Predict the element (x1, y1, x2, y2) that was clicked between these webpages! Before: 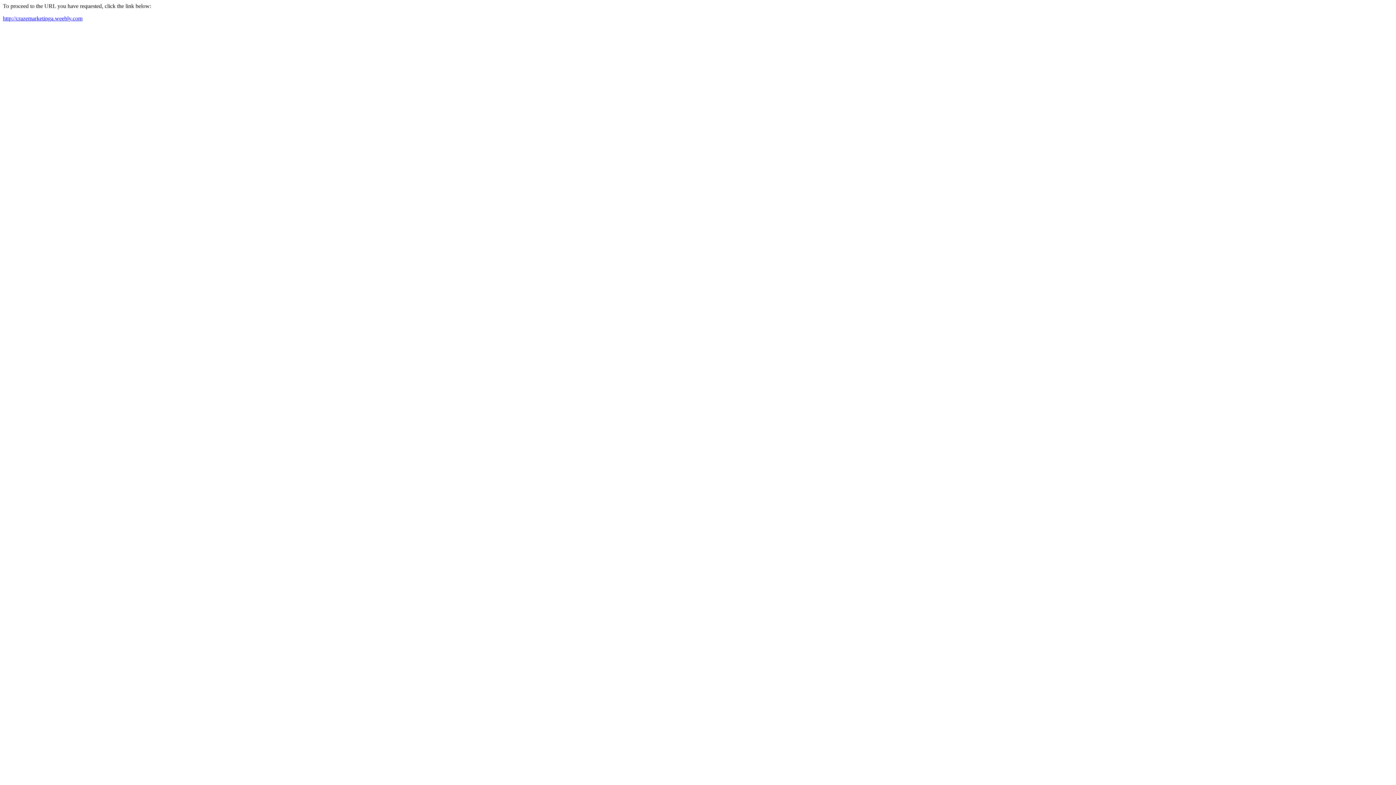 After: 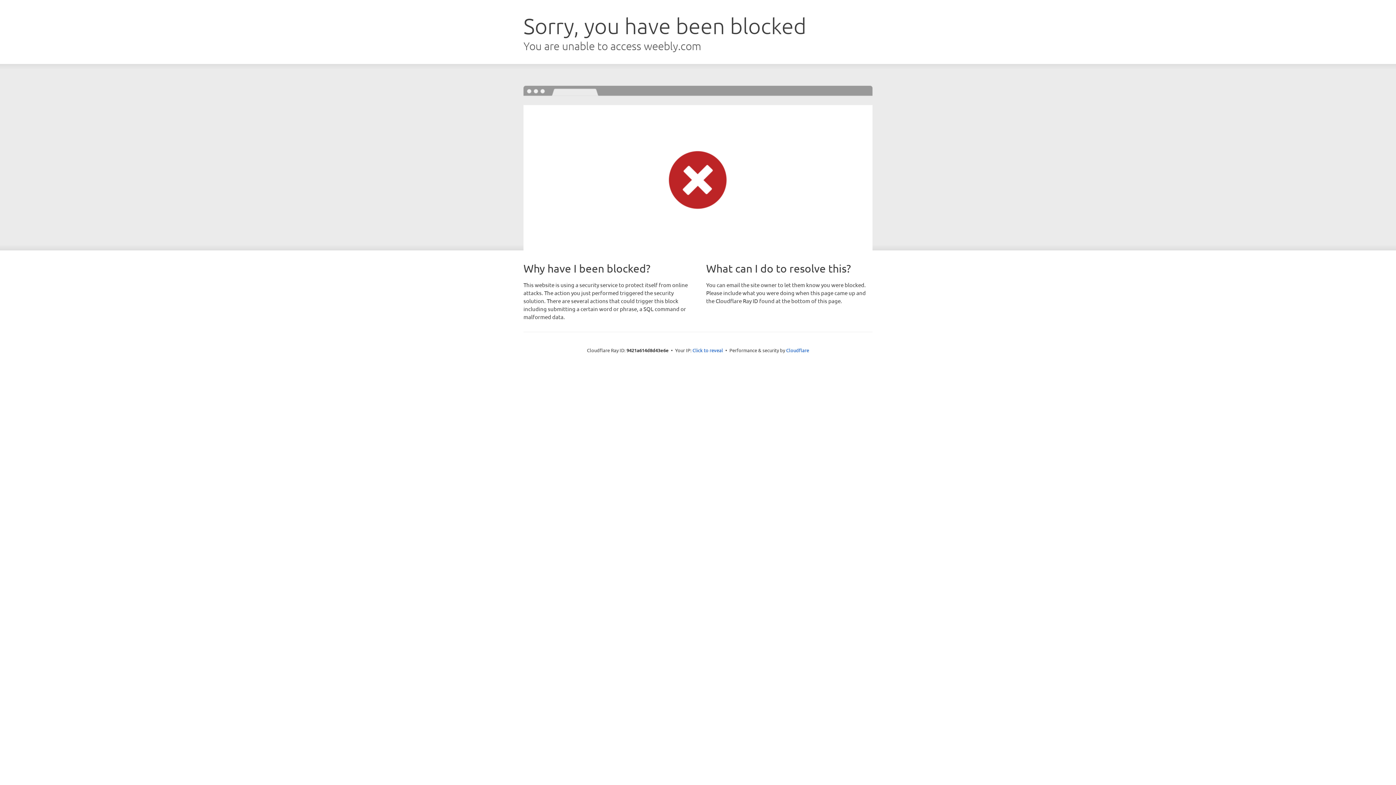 Action: bbox: (2, 15, 82, 21) label: http://crazemarketinga.weebly.com